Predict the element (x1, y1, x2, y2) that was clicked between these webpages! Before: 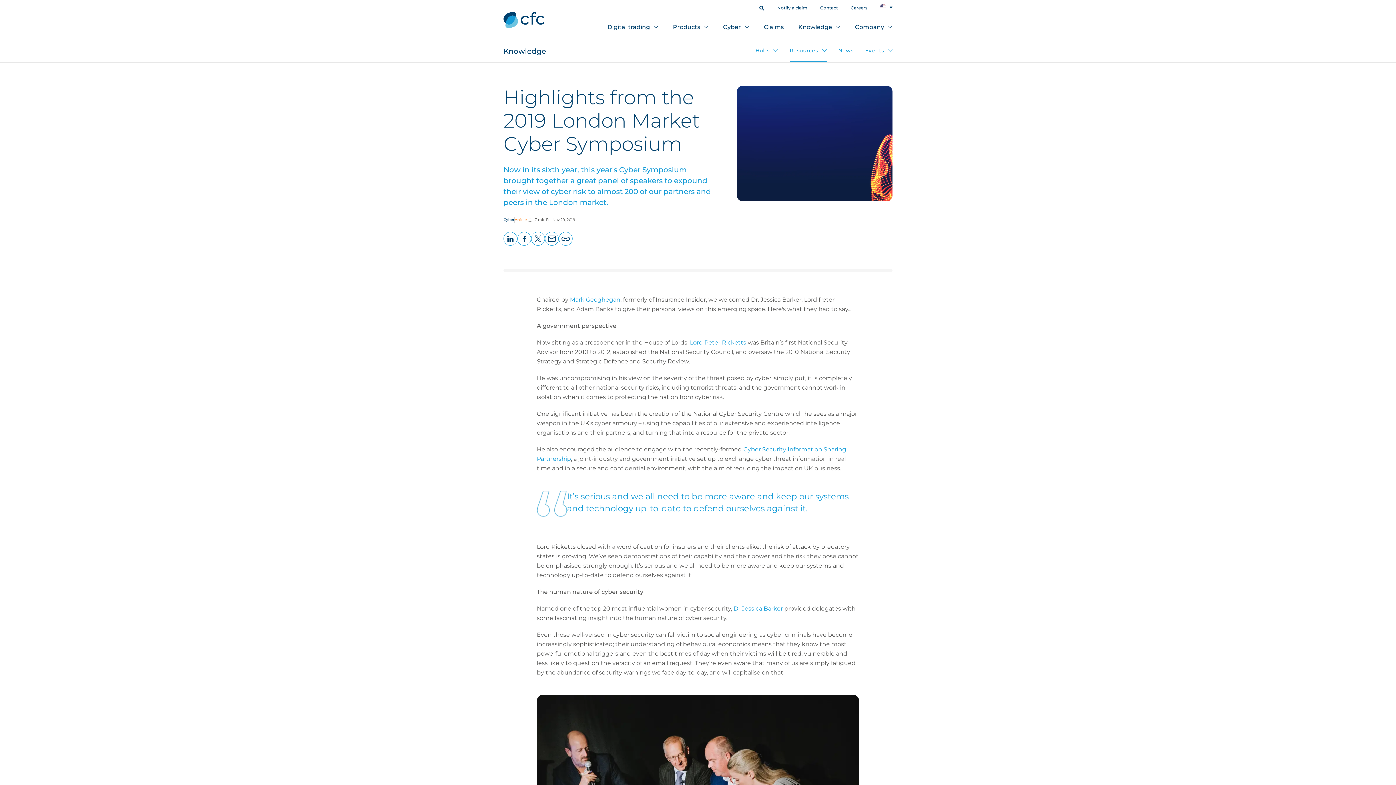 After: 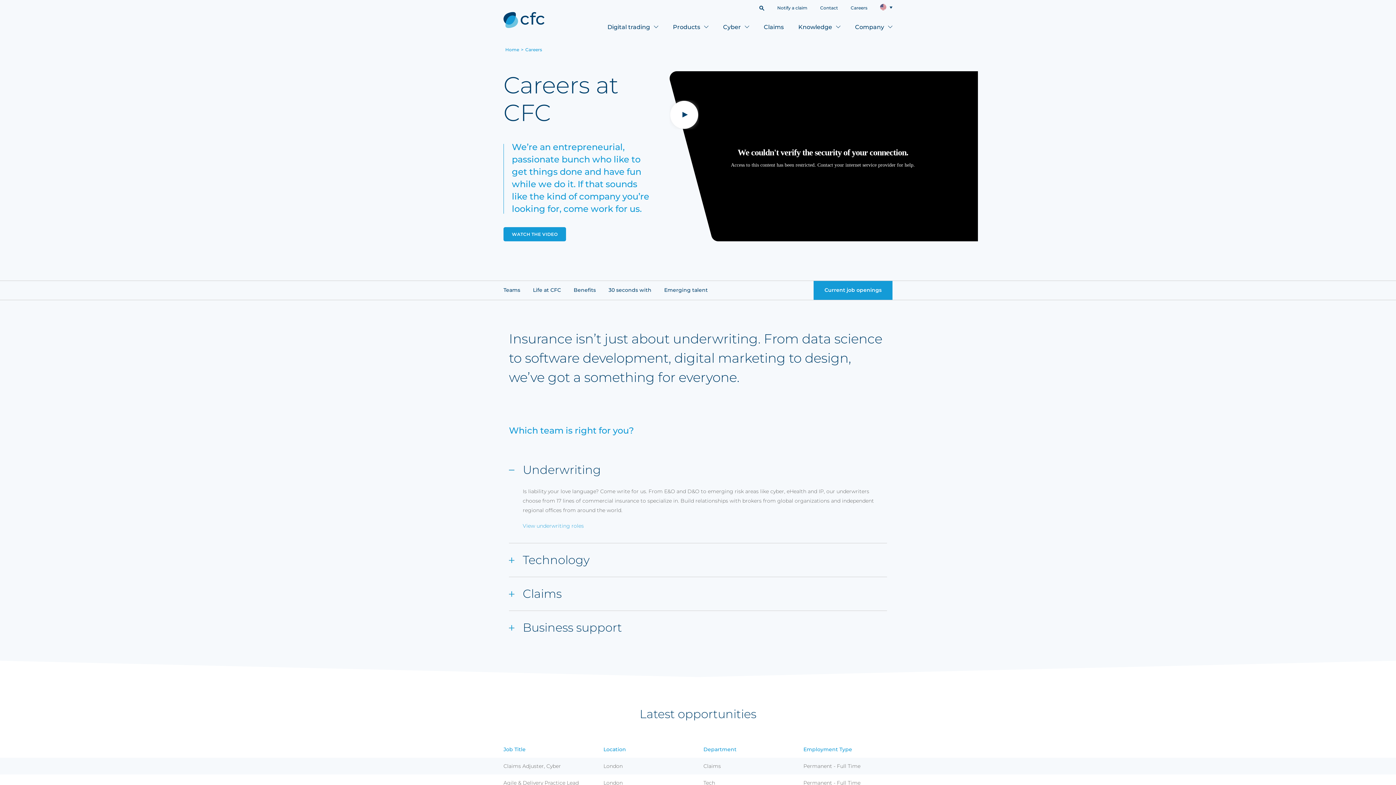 Action: label: Careers bbox: (850, 4, 867, 10)